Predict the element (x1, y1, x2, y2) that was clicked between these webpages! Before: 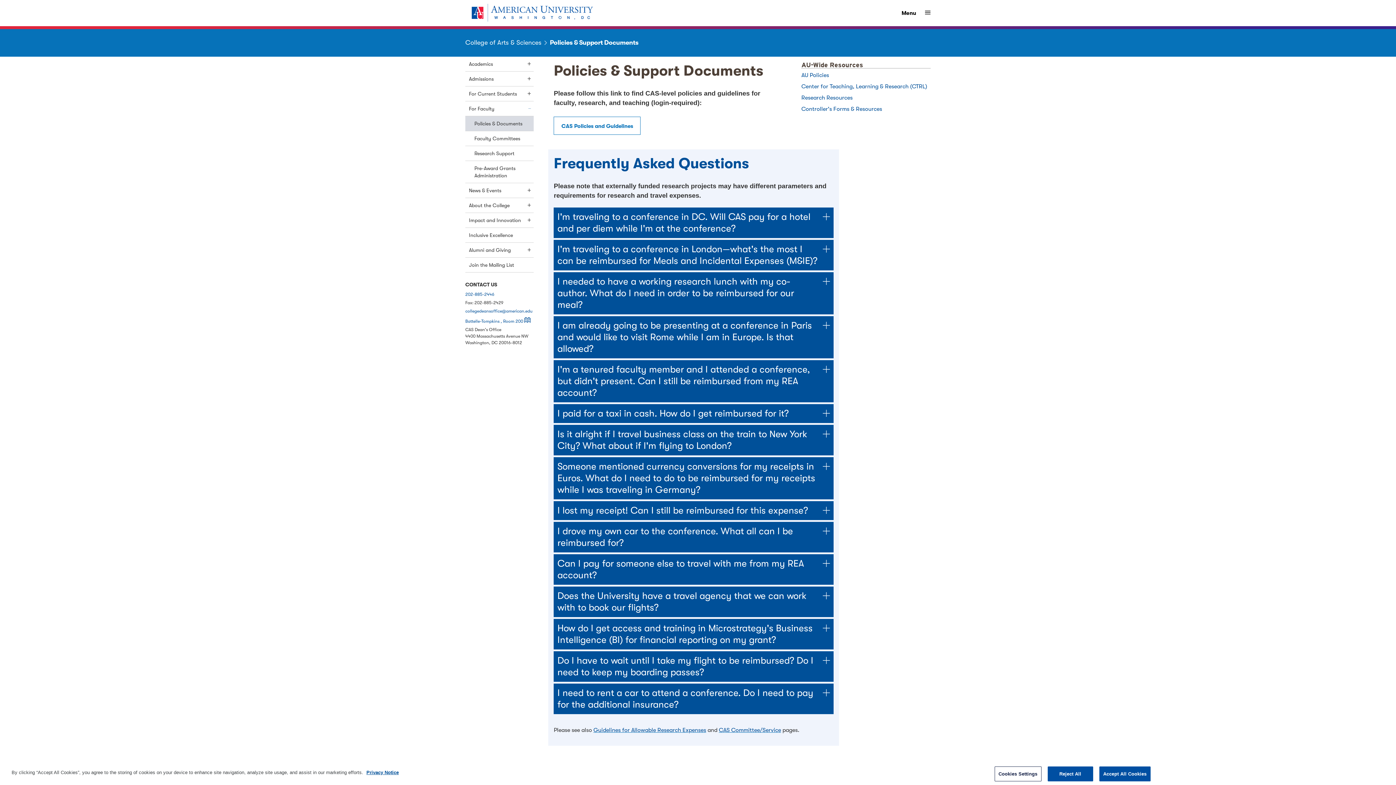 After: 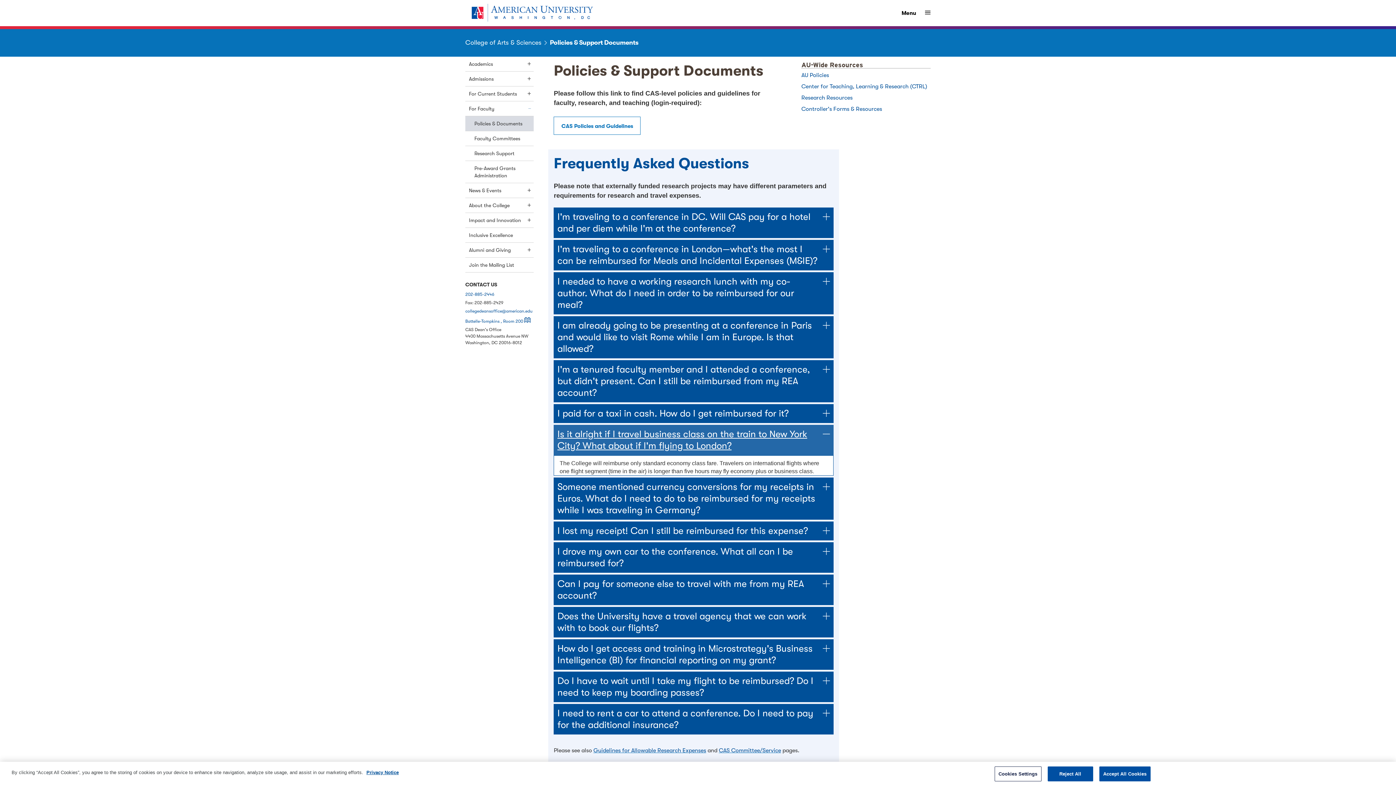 Action: label: Is it alright if I travel business class on the train to New York City? What about if I'm flying to London? bbox: (557, 428, 830, 452)